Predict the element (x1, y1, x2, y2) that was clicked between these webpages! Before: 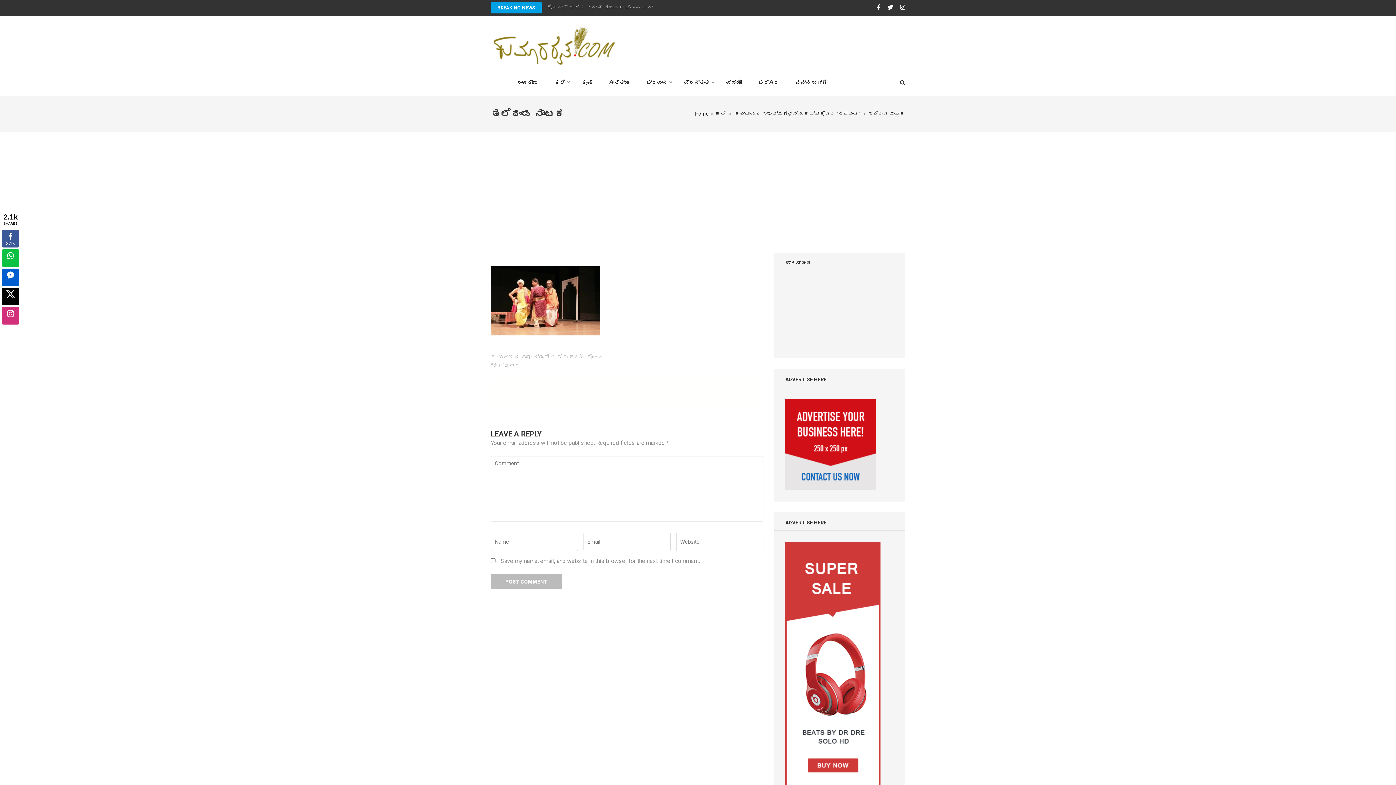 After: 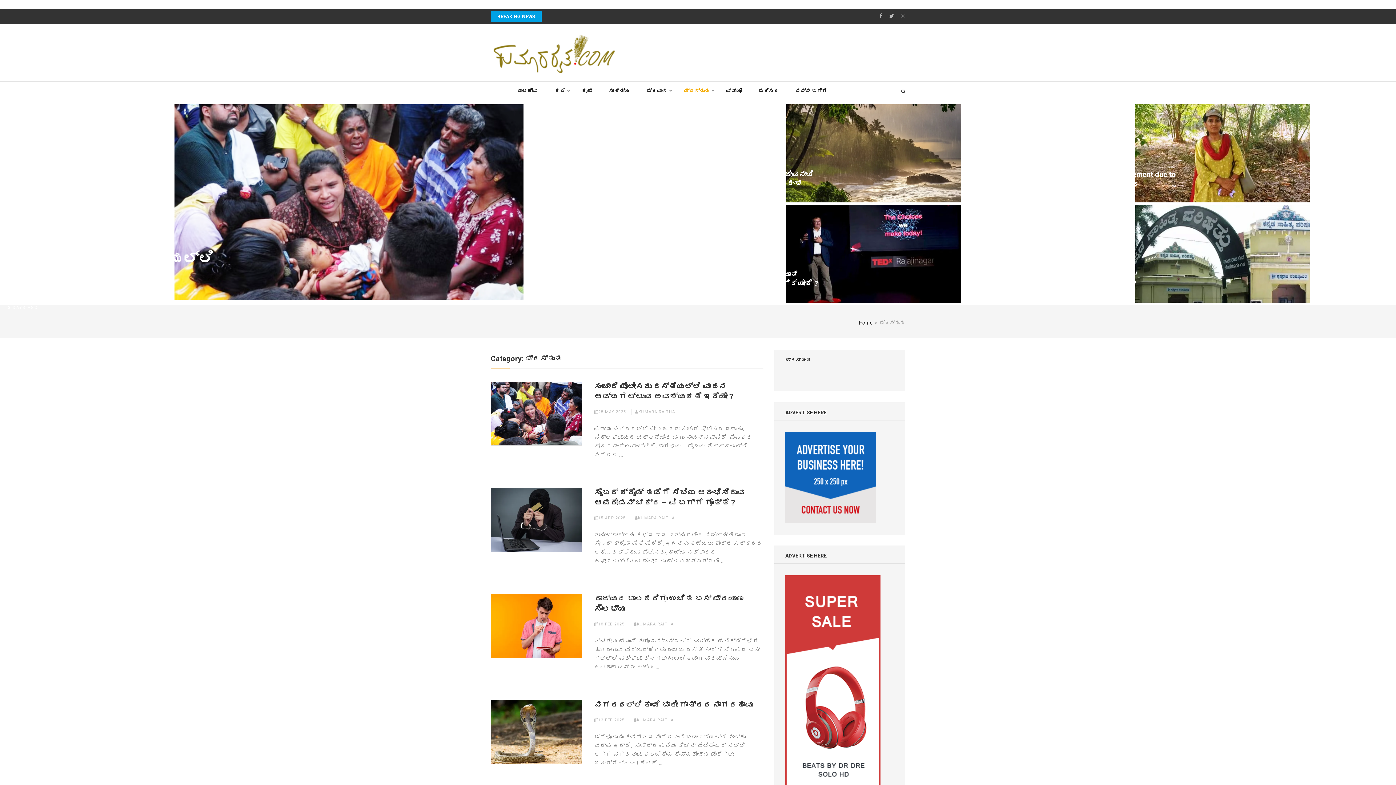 Action: bbox: (684, 73, 709, 91) label: ಪ್ರಸ್ತುತ